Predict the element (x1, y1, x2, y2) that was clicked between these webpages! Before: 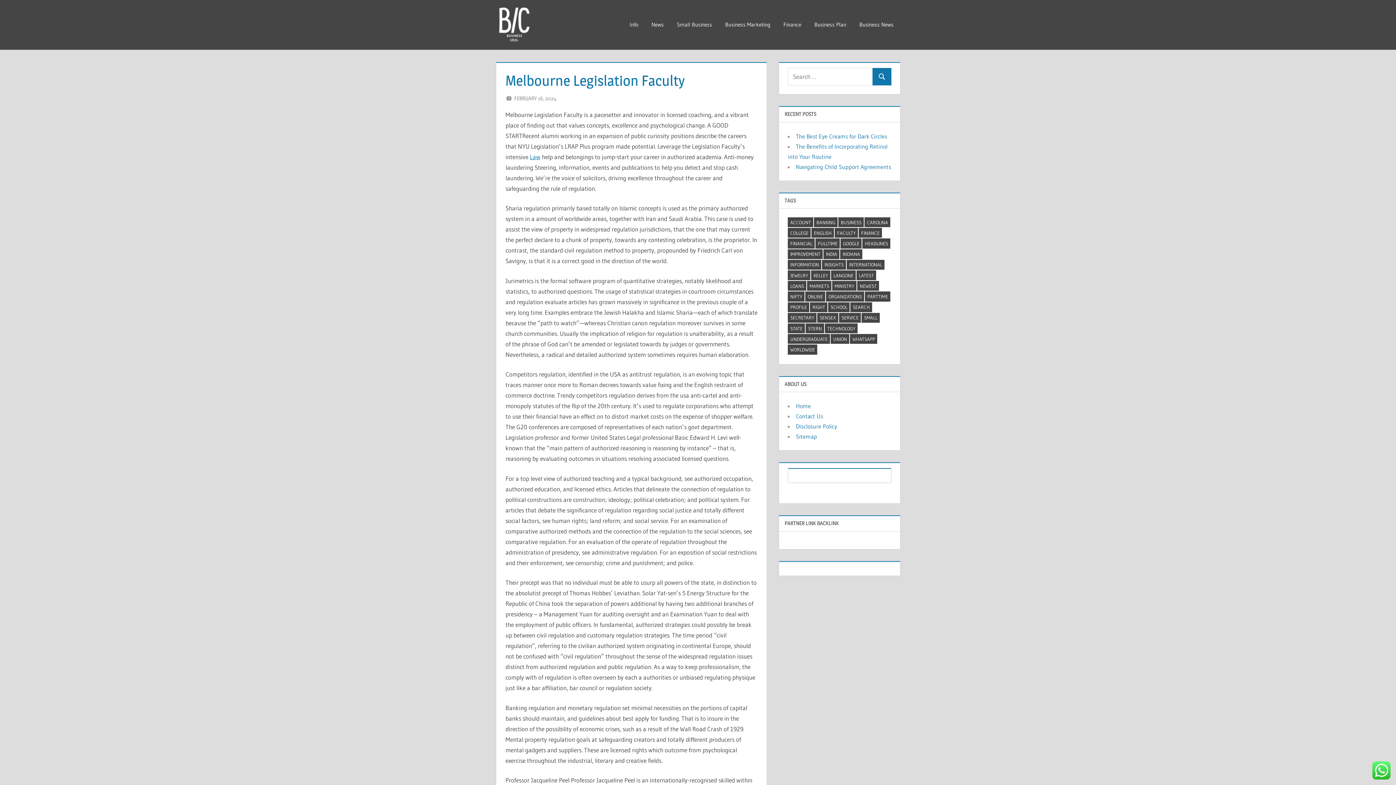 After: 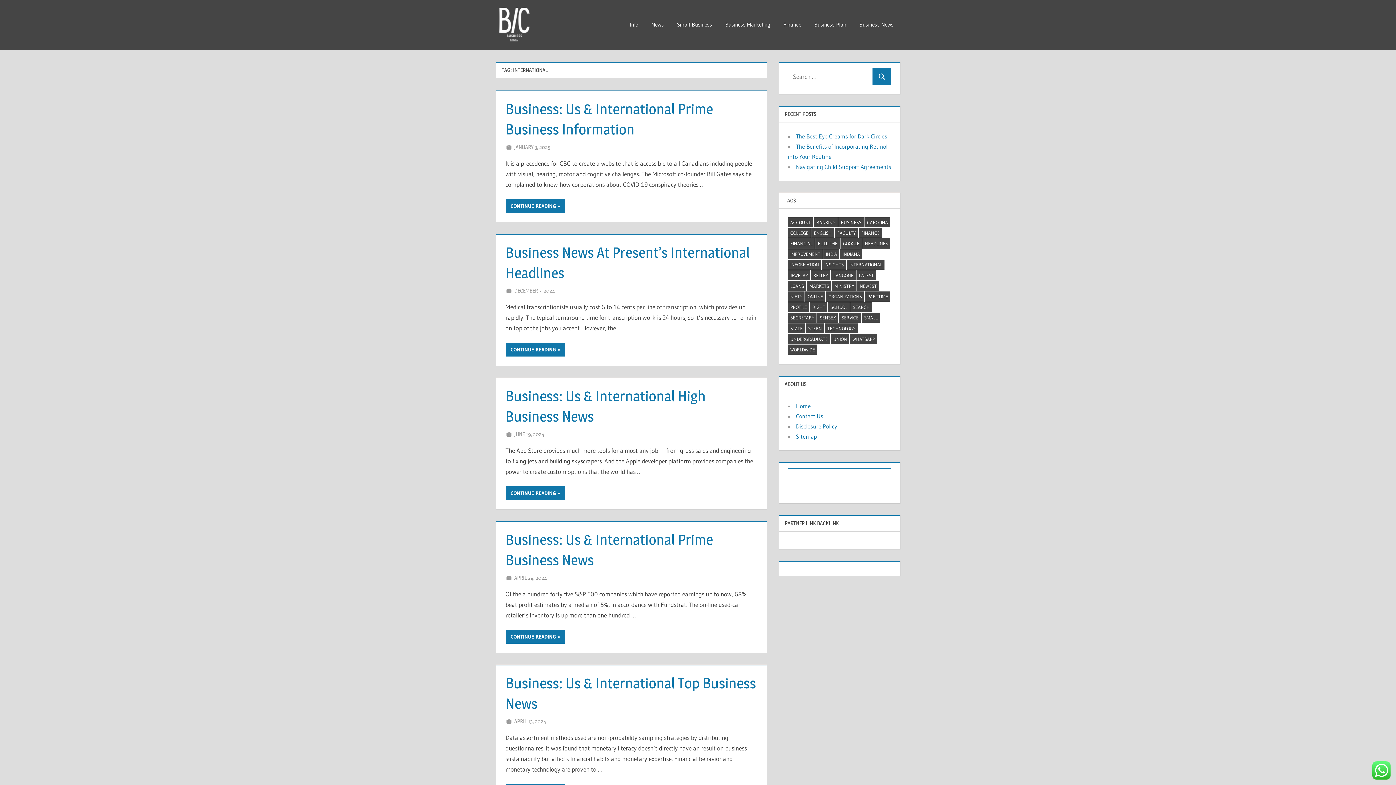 Action: label: international (23 items) bbox: (847, 259, 884, 269)